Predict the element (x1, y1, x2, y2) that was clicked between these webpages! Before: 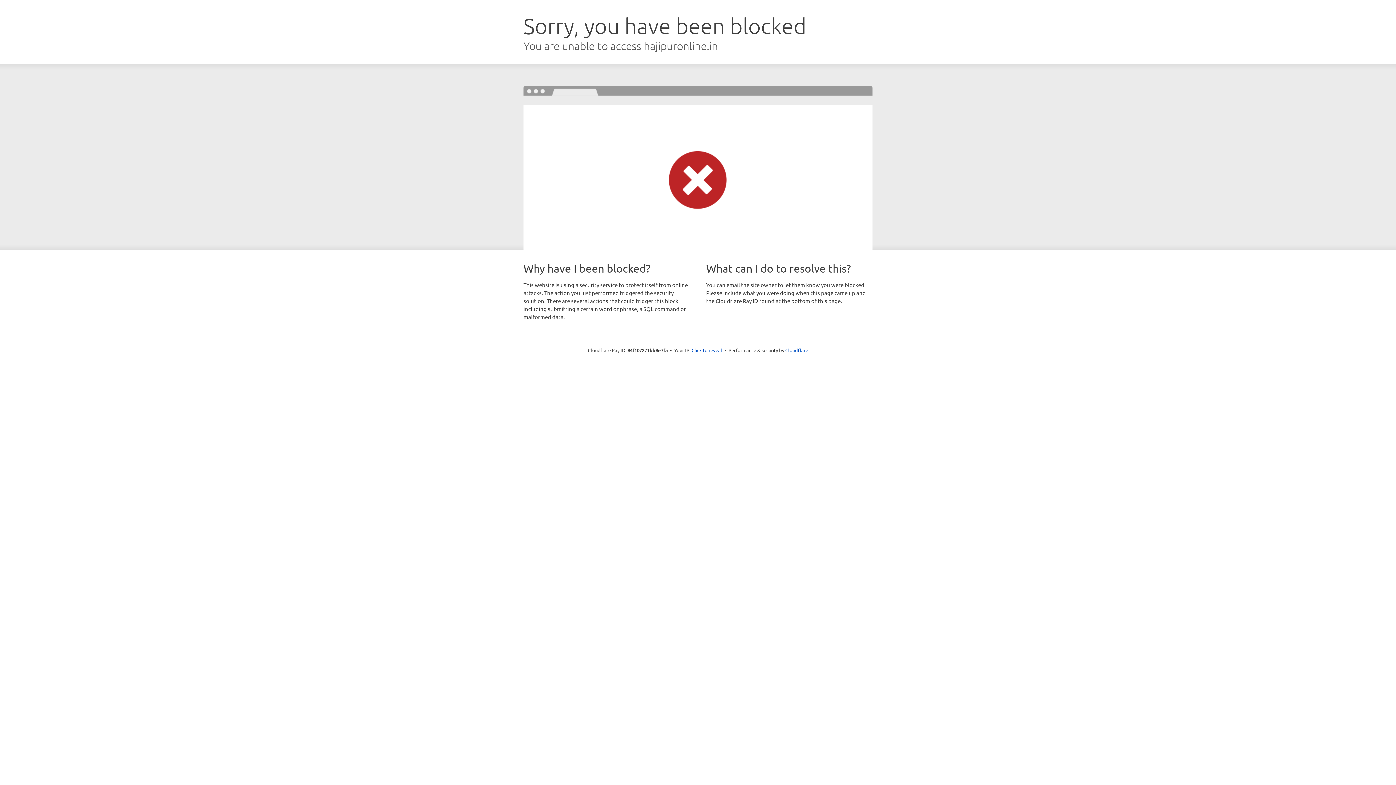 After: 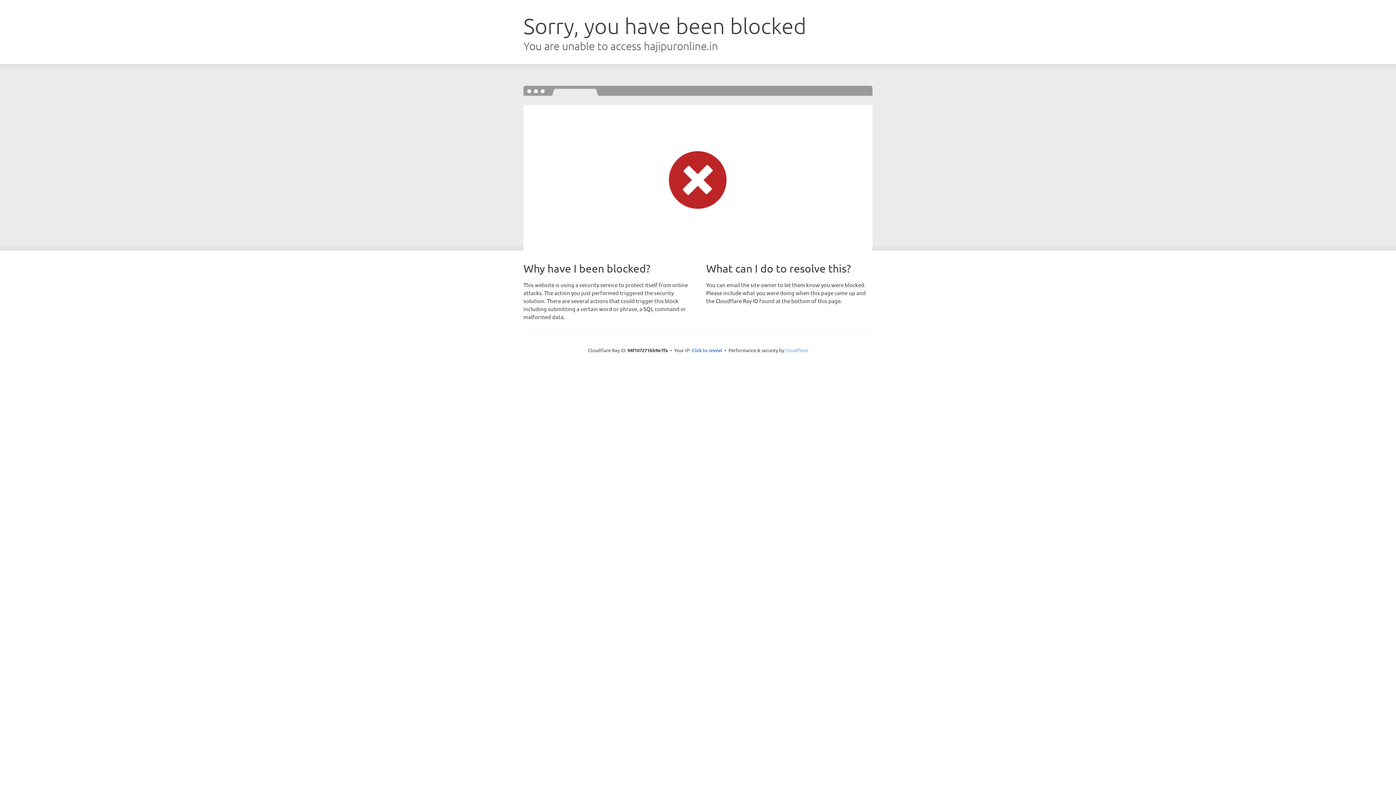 Action: bbox: (785, 347, 808, 353) label: Cloudflare